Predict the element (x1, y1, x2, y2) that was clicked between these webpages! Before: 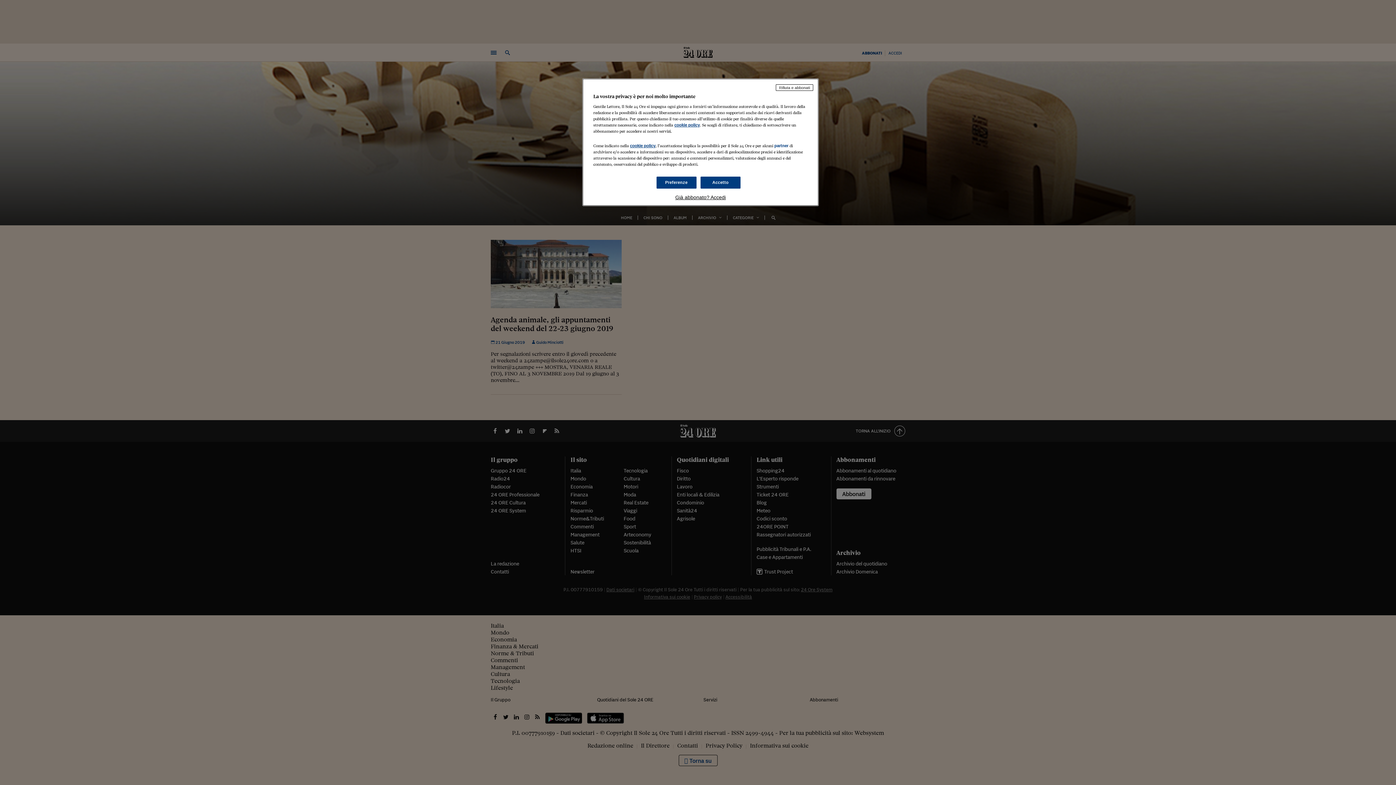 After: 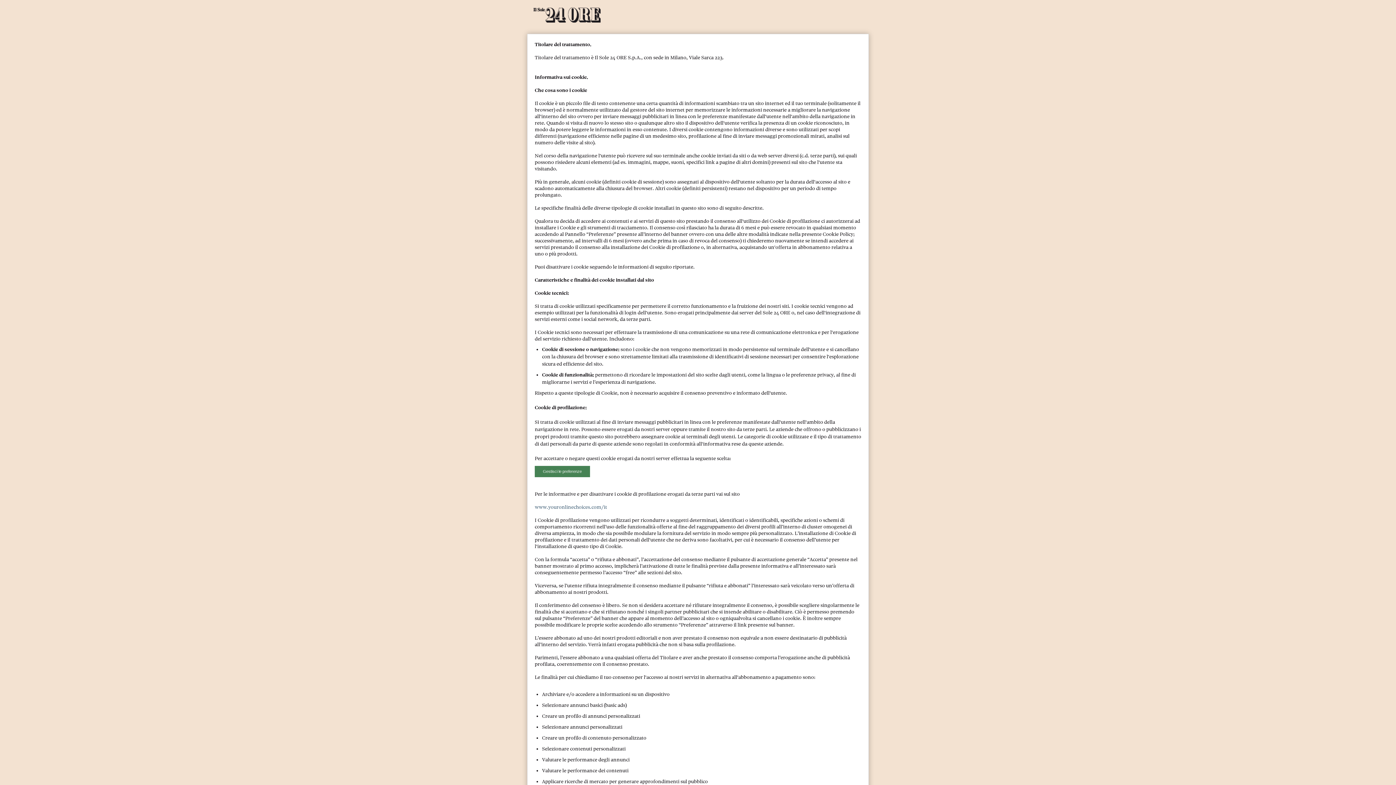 Action: label: cookie policy bbox: (630, 143, 655, 148)